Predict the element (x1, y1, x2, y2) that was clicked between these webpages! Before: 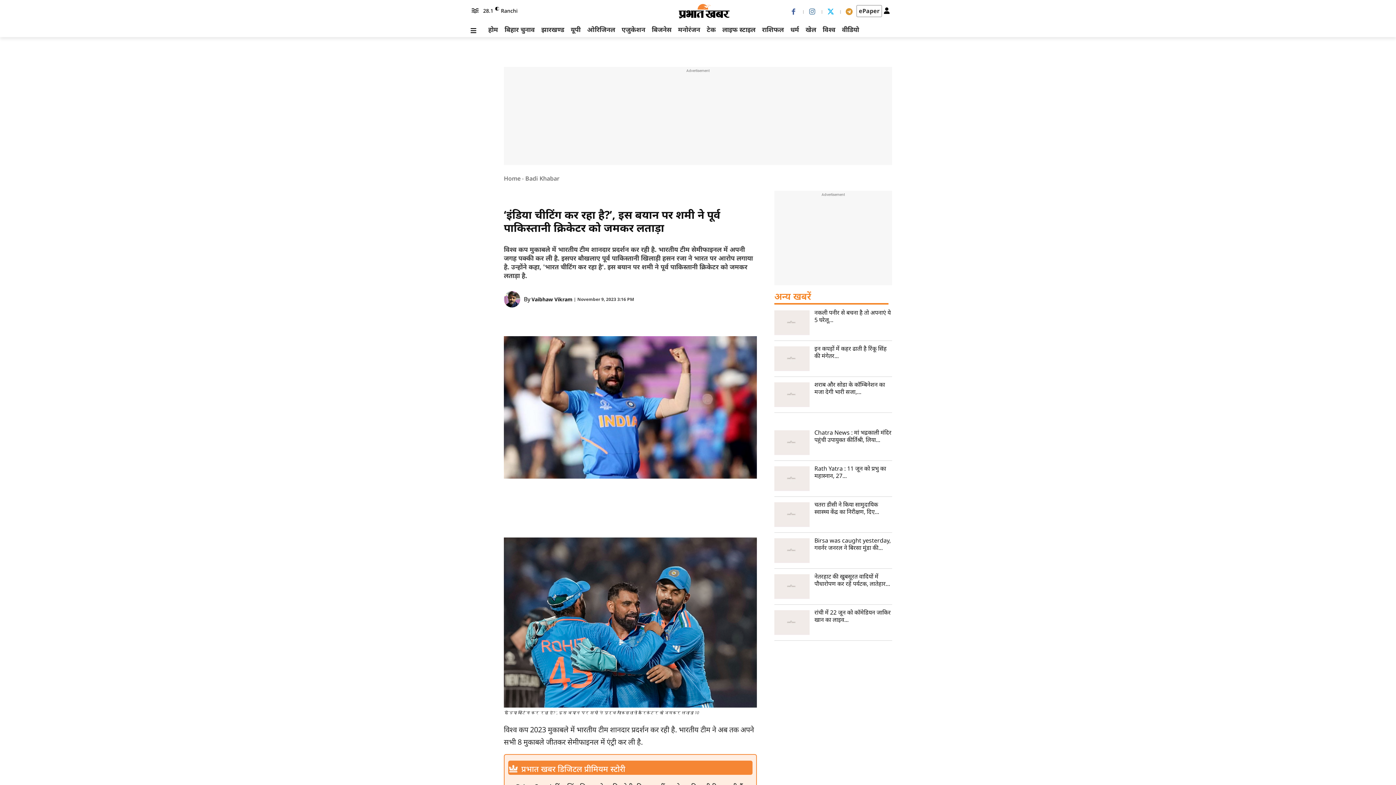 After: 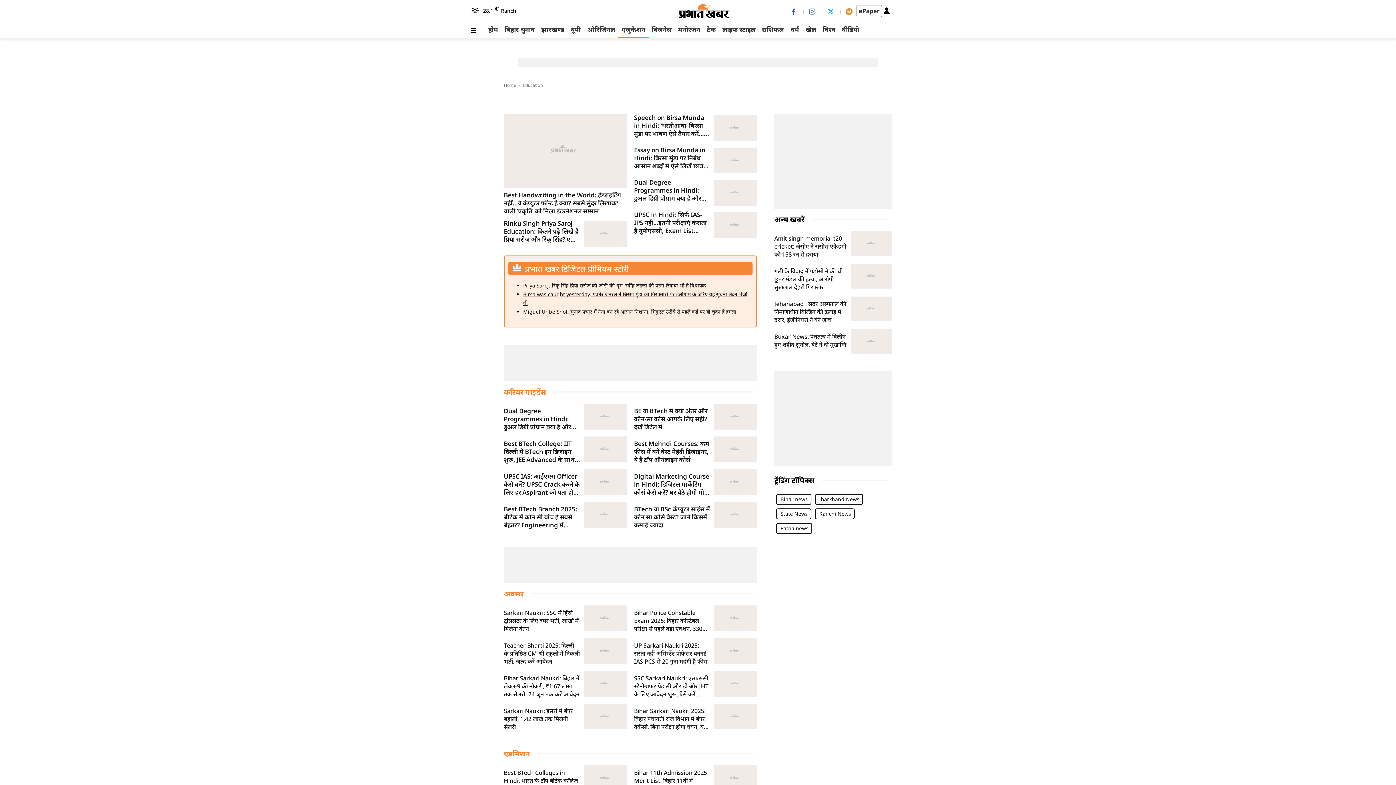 Action: bbox: (618, 22, 648, 37) label: एजुकेशन